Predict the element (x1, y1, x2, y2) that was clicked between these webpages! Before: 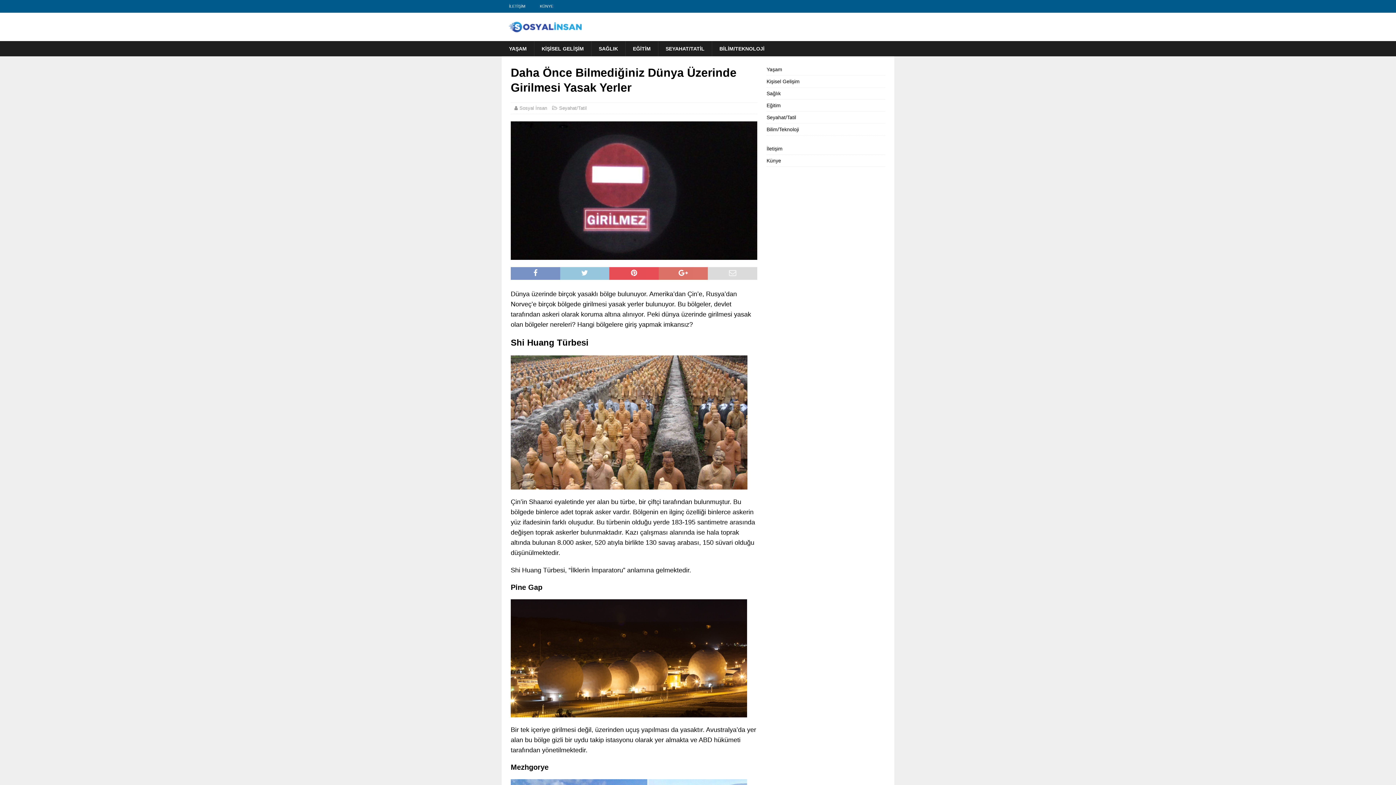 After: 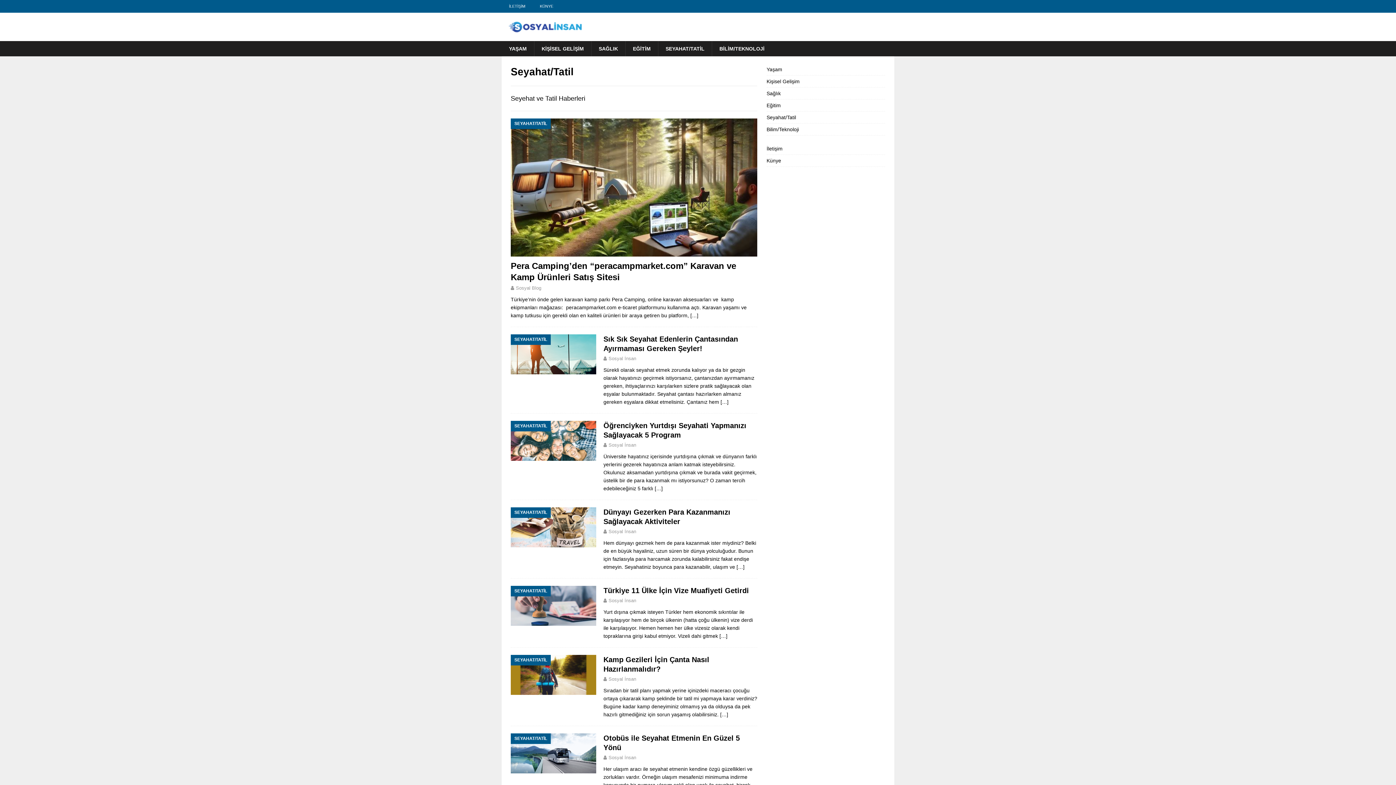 Action: label: SEYAHAT/TATİL bbox: (658, 41, 712, 56)